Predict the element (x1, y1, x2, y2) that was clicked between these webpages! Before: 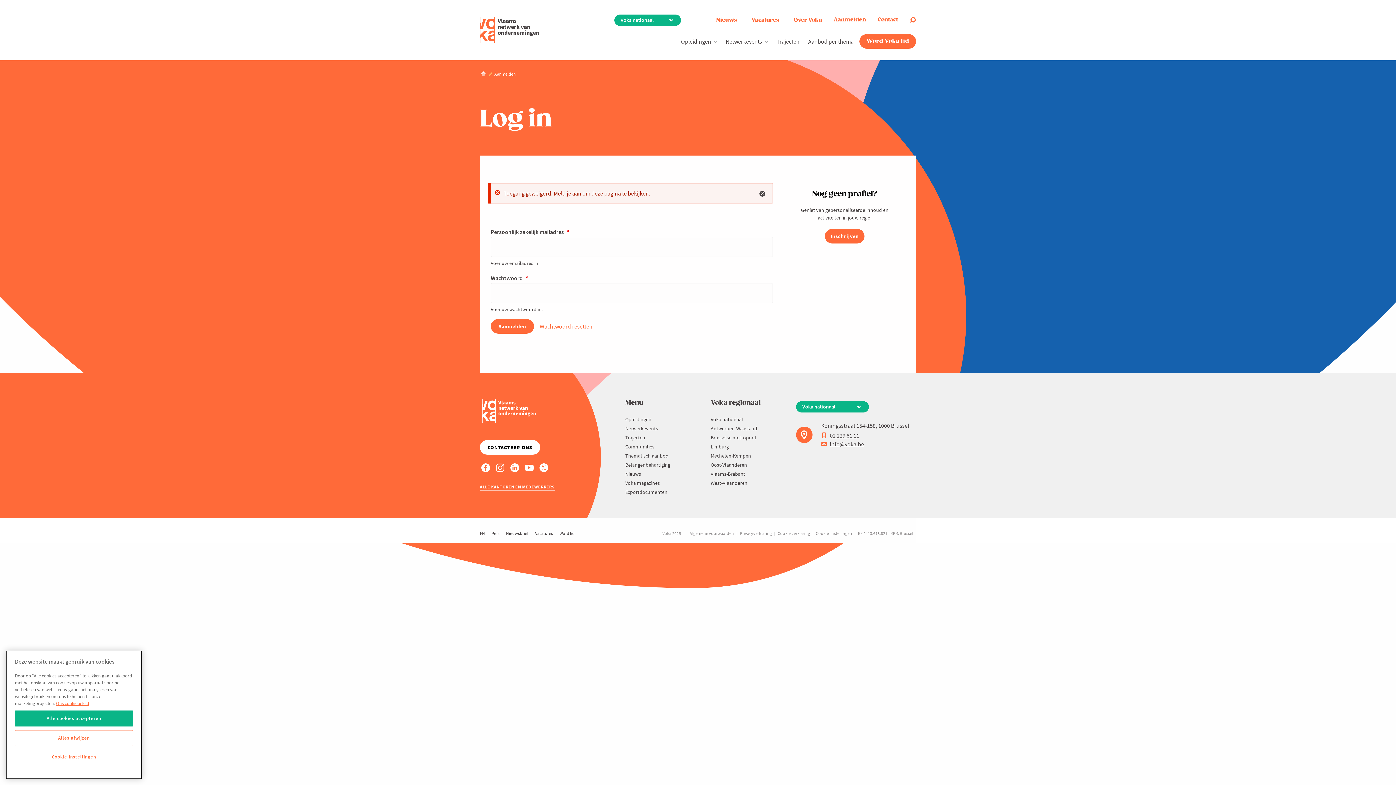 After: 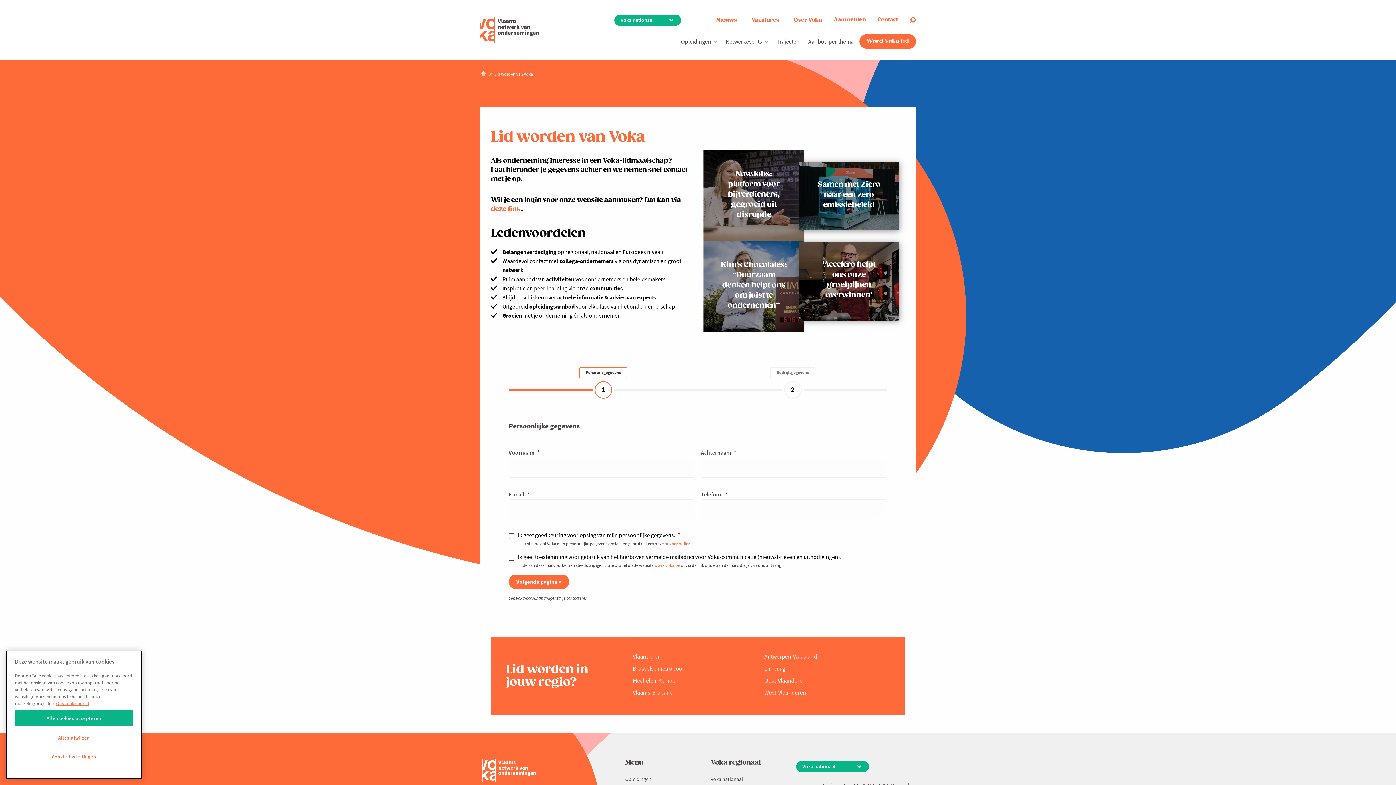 Action: bbox: (859, 34, 916, 48) label: Word Voka lid